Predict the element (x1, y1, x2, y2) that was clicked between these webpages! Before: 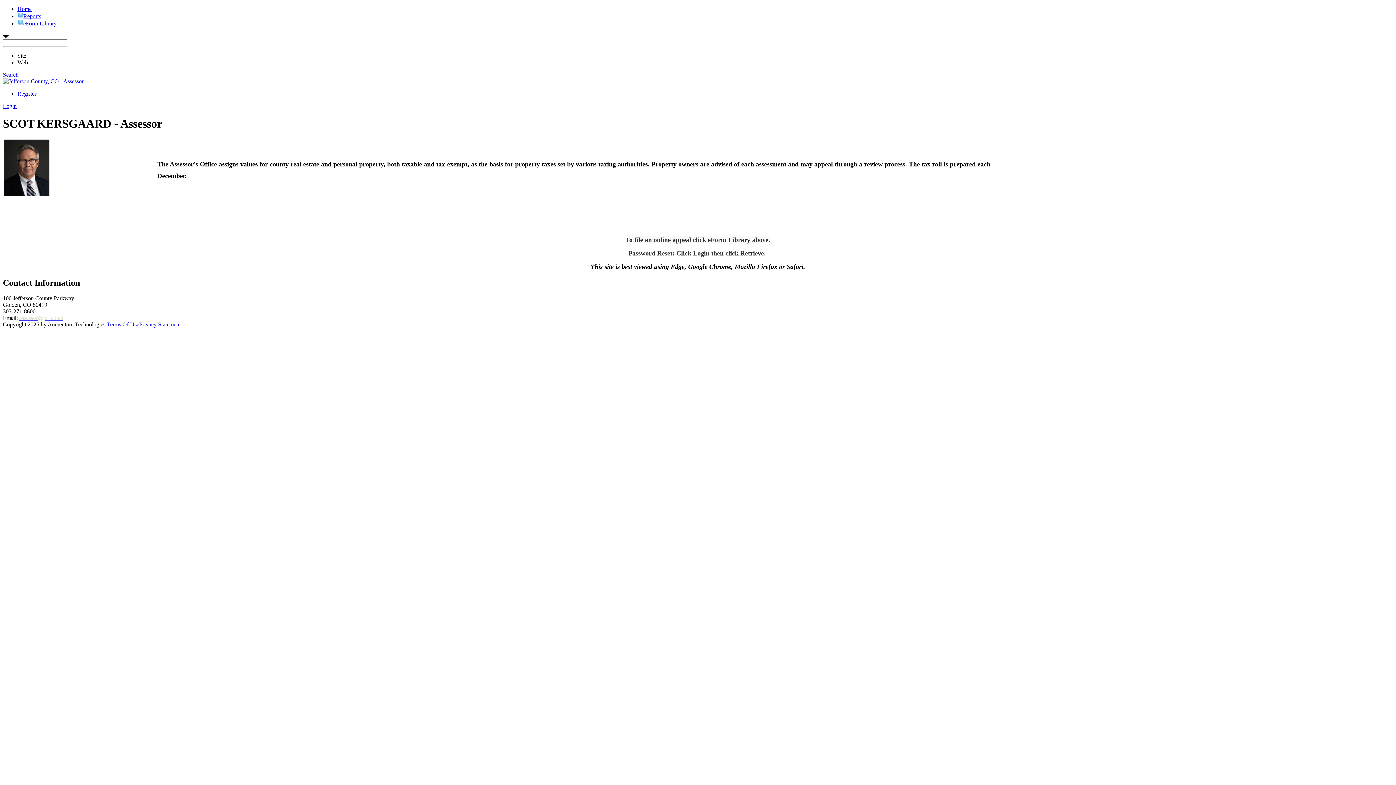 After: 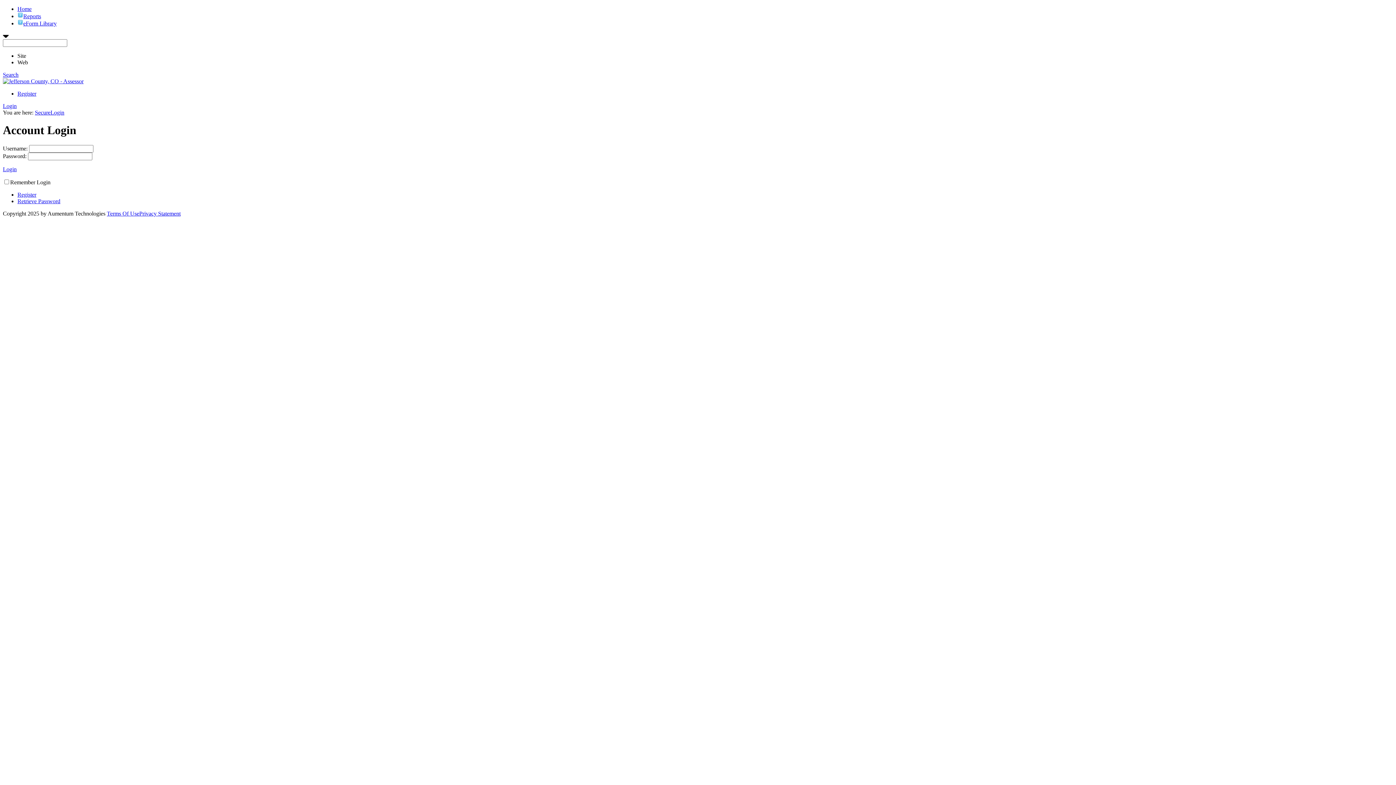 Action: bbox: (2, 102, 16, 109) label: Login